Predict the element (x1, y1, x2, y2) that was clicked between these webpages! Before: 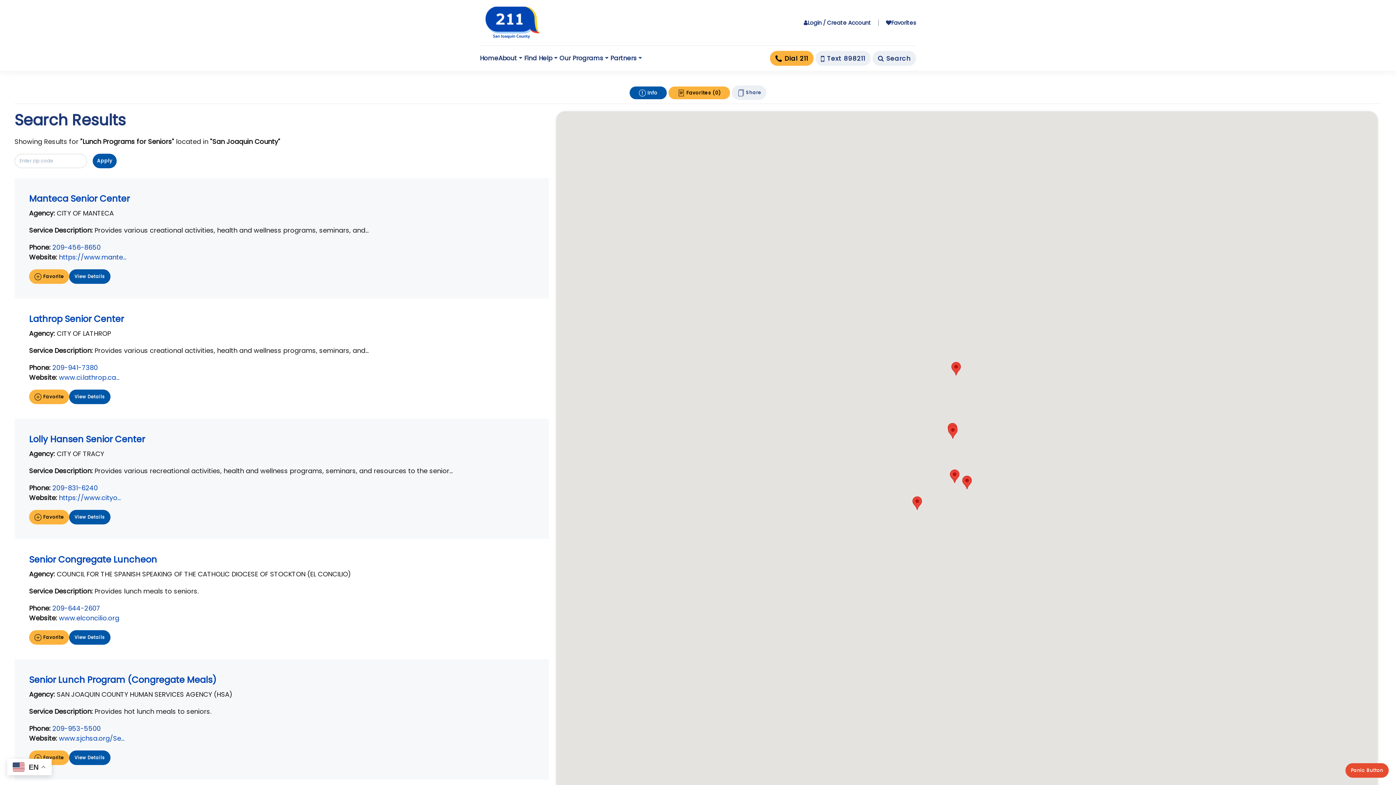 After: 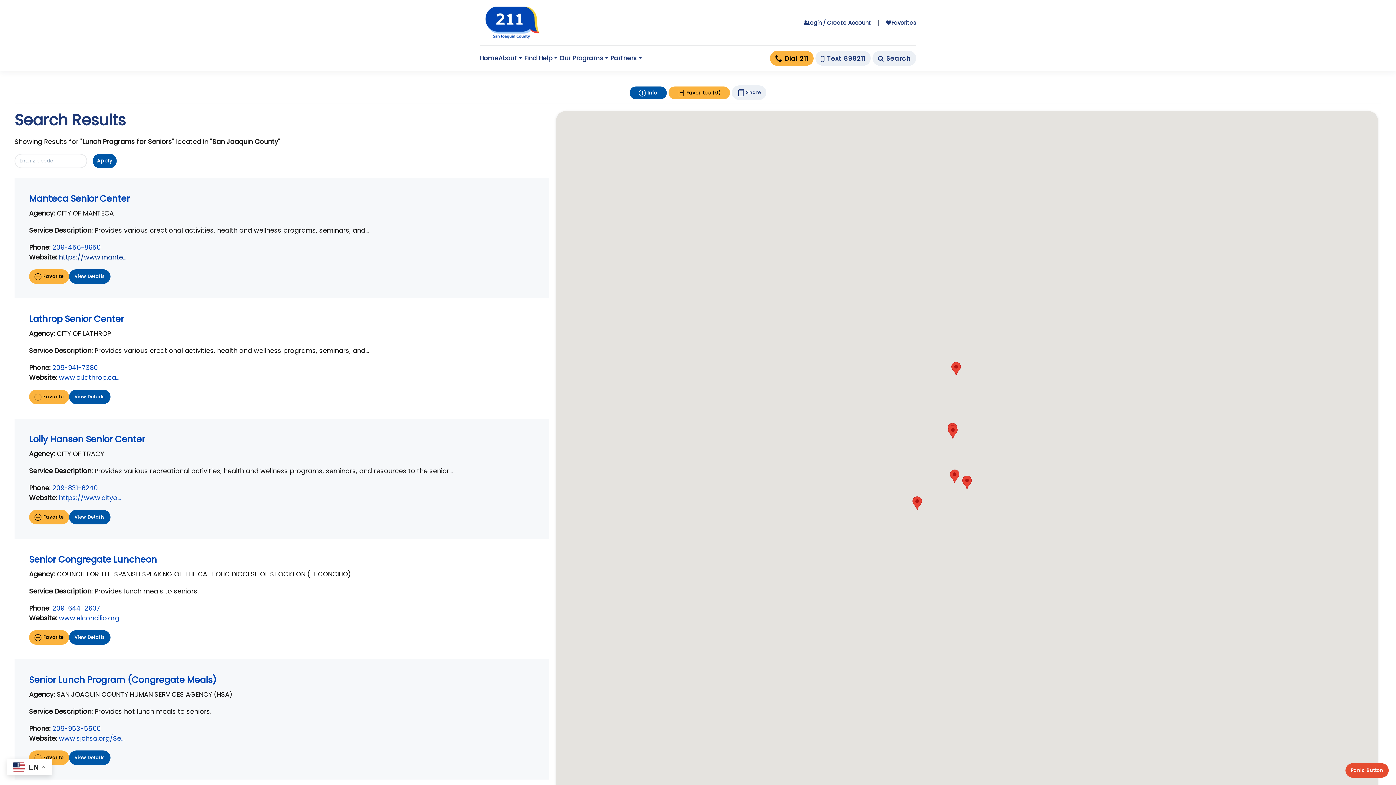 Action: bbox: (58, 252, 126, 261) label: https://www.mante...